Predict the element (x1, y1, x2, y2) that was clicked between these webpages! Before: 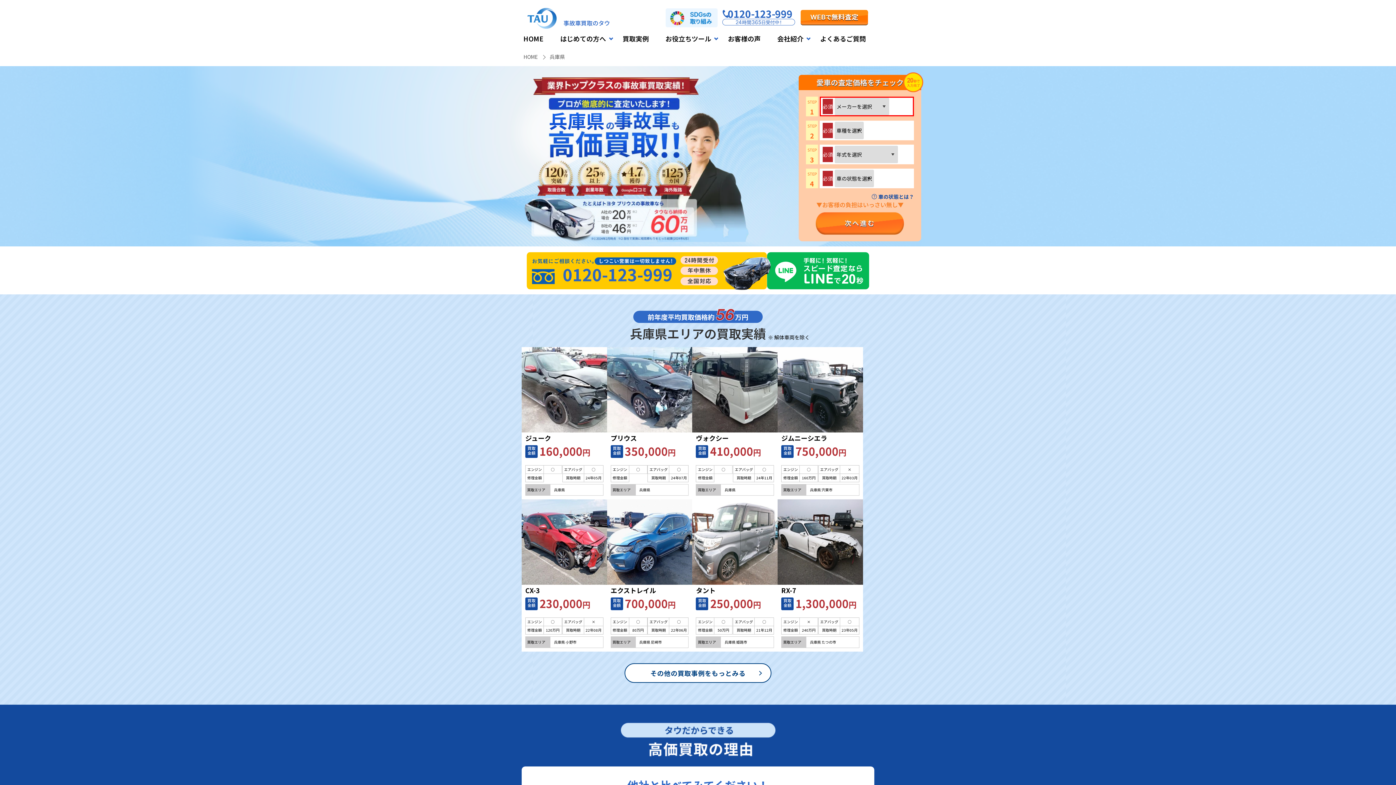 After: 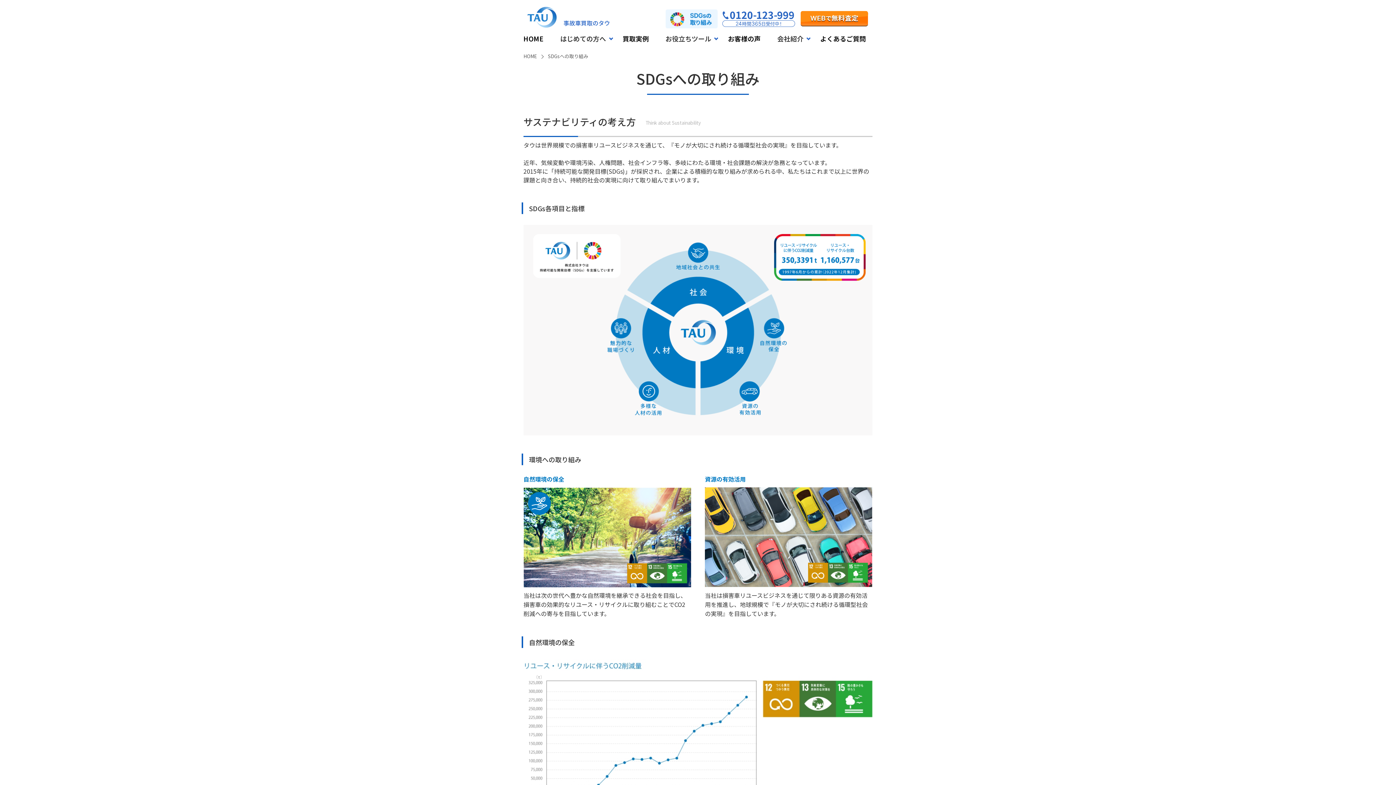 Action: bbox: (665, 19, 722, 26) label:  